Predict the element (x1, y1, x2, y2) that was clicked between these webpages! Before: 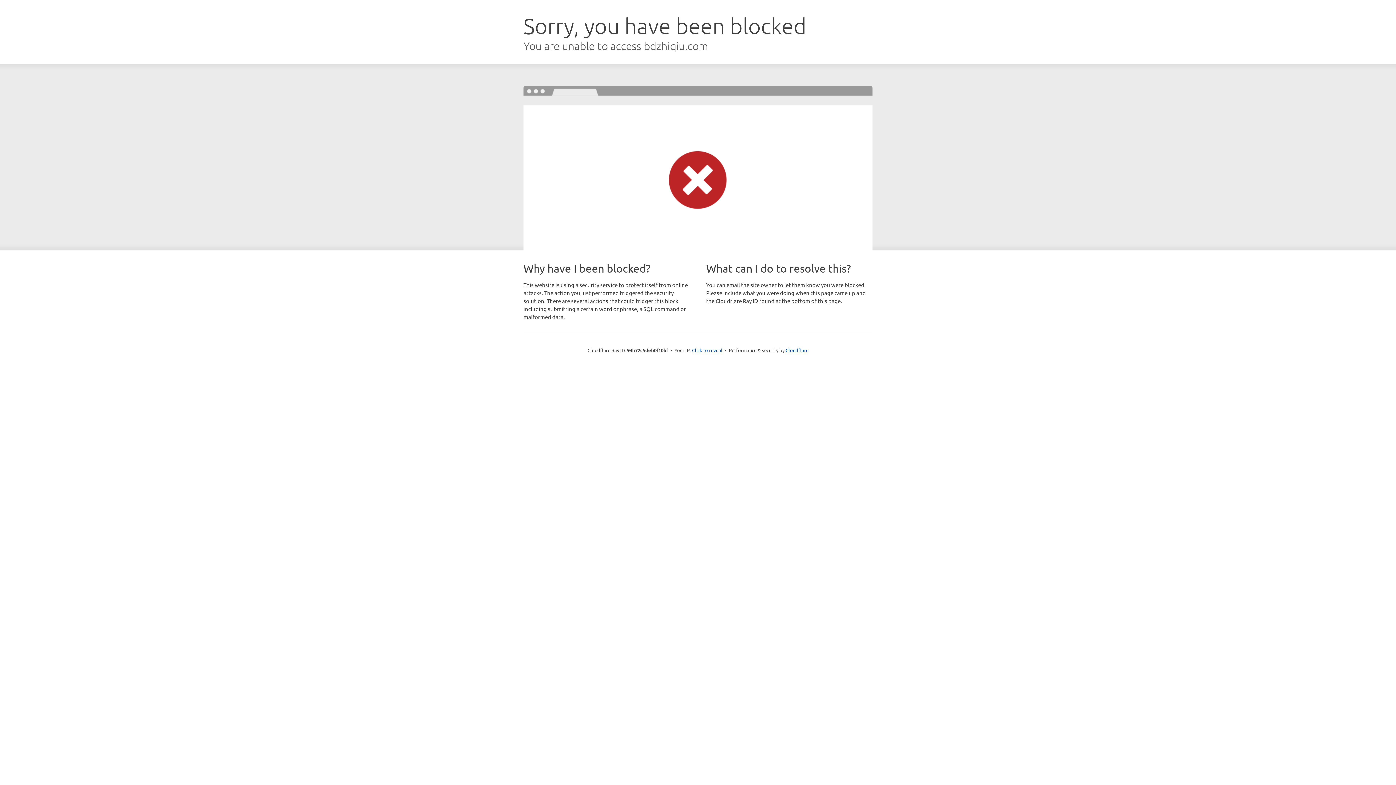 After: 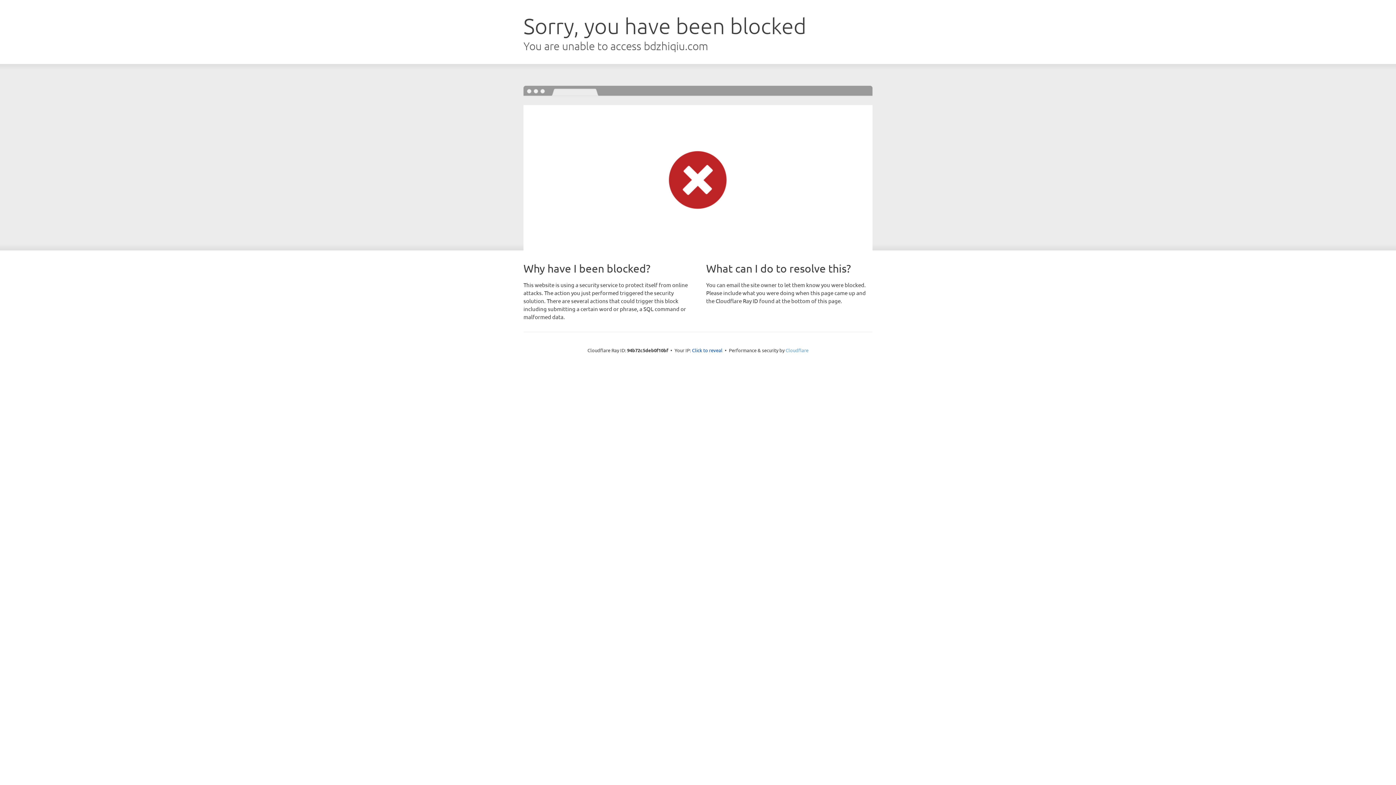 Action: bbox: (785, 347, 808, 353) label: Cloudflare